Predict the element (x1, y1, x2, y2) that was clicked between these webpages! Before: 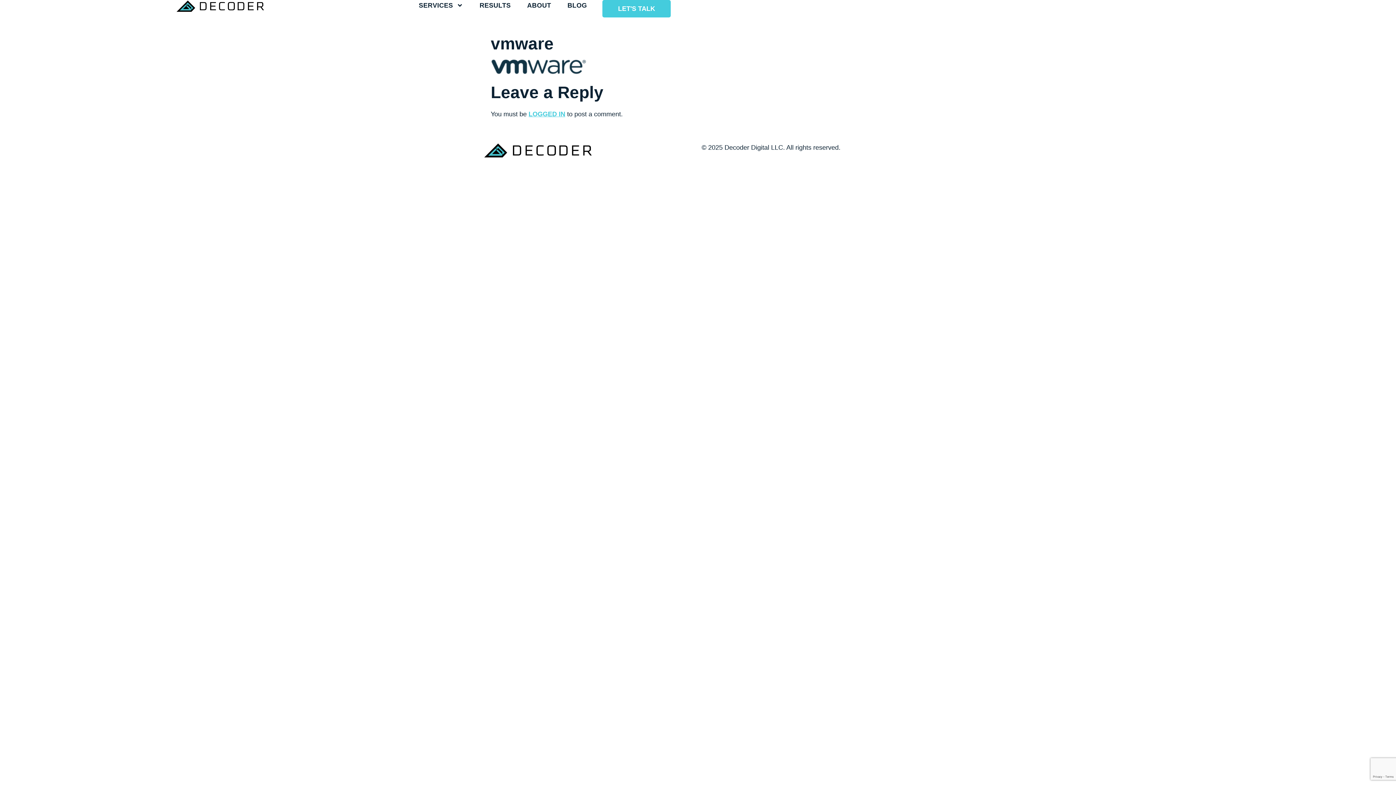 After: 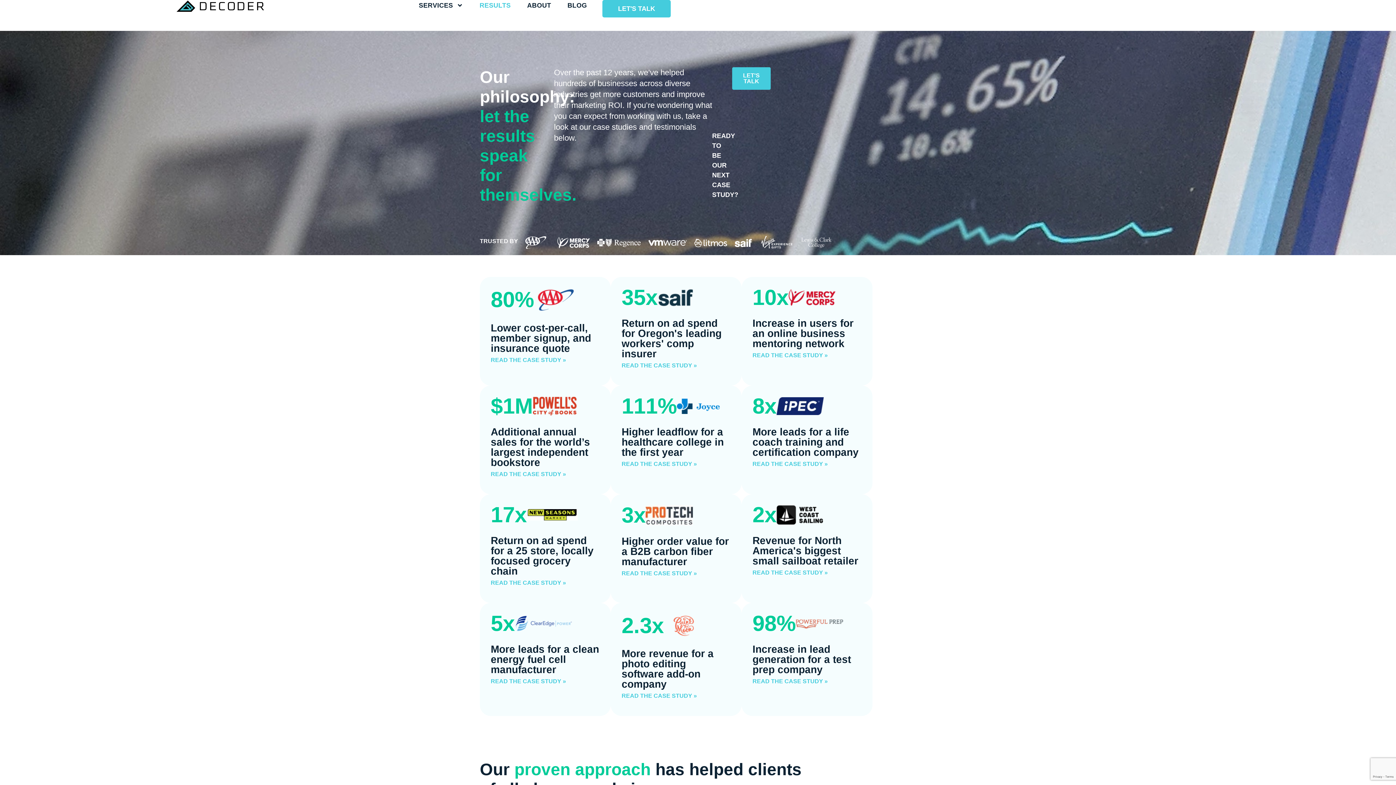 Action: bbox: (479, 0, 510, 10) label: RESULTS